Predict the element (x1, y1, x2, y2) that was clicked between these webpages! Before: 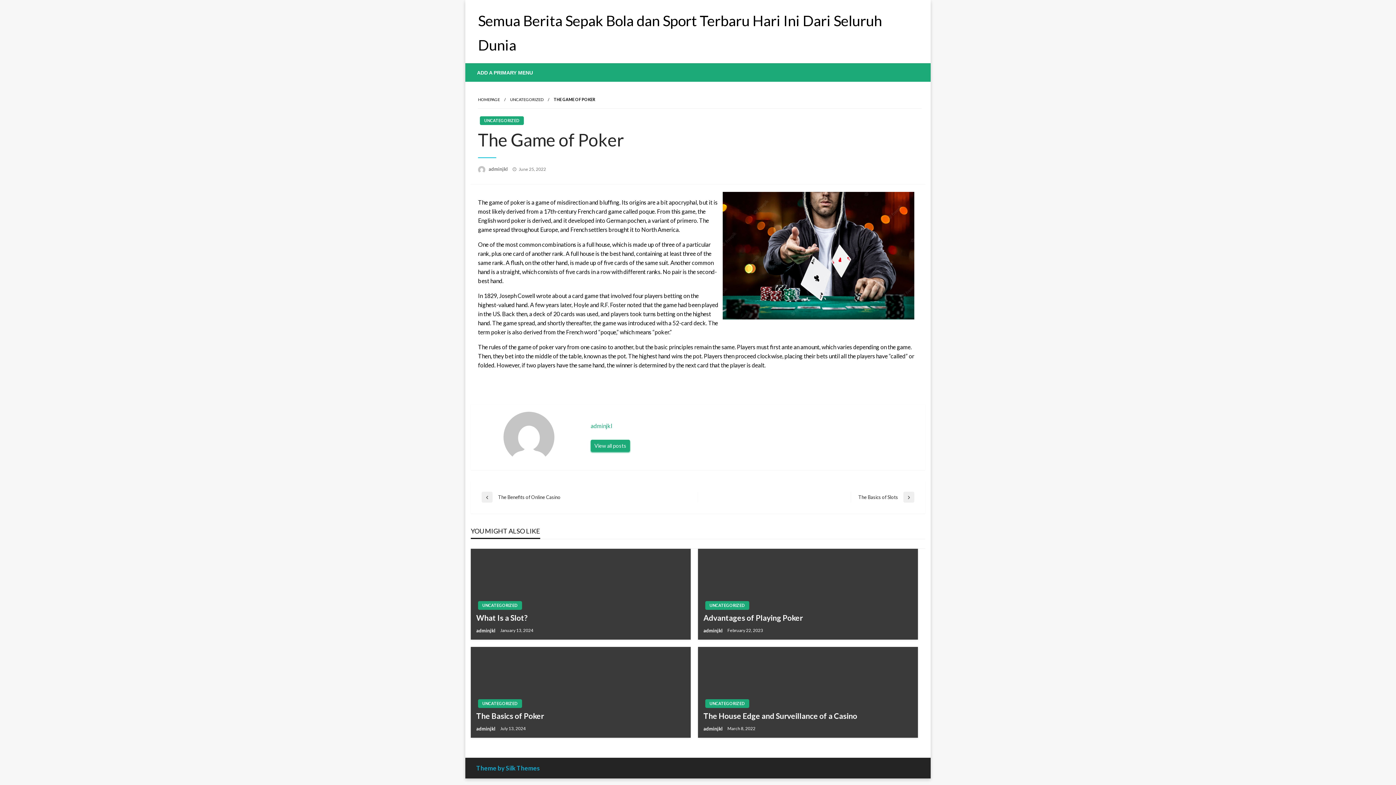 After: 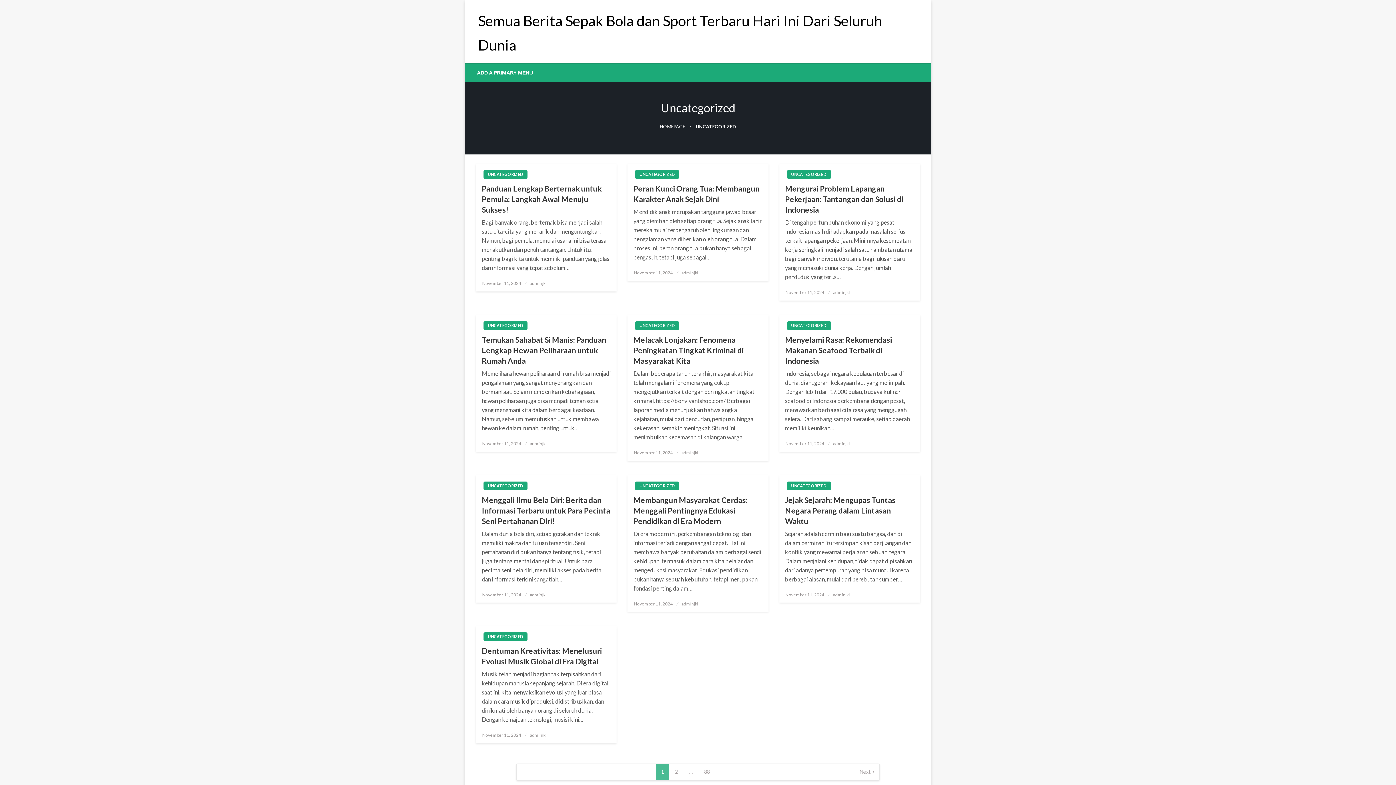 Action: bbox: (478, 699, 522, 708) label: UNCATEGORIZED